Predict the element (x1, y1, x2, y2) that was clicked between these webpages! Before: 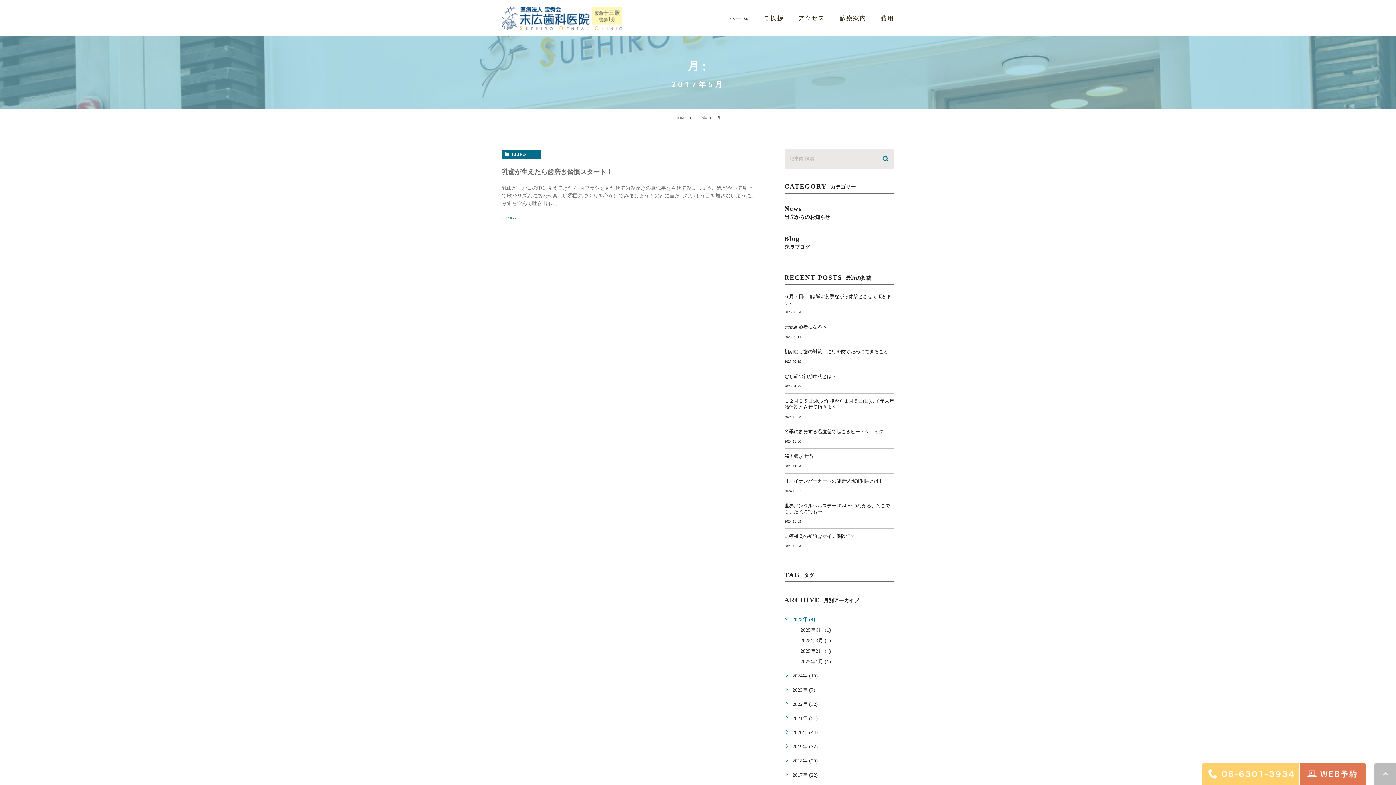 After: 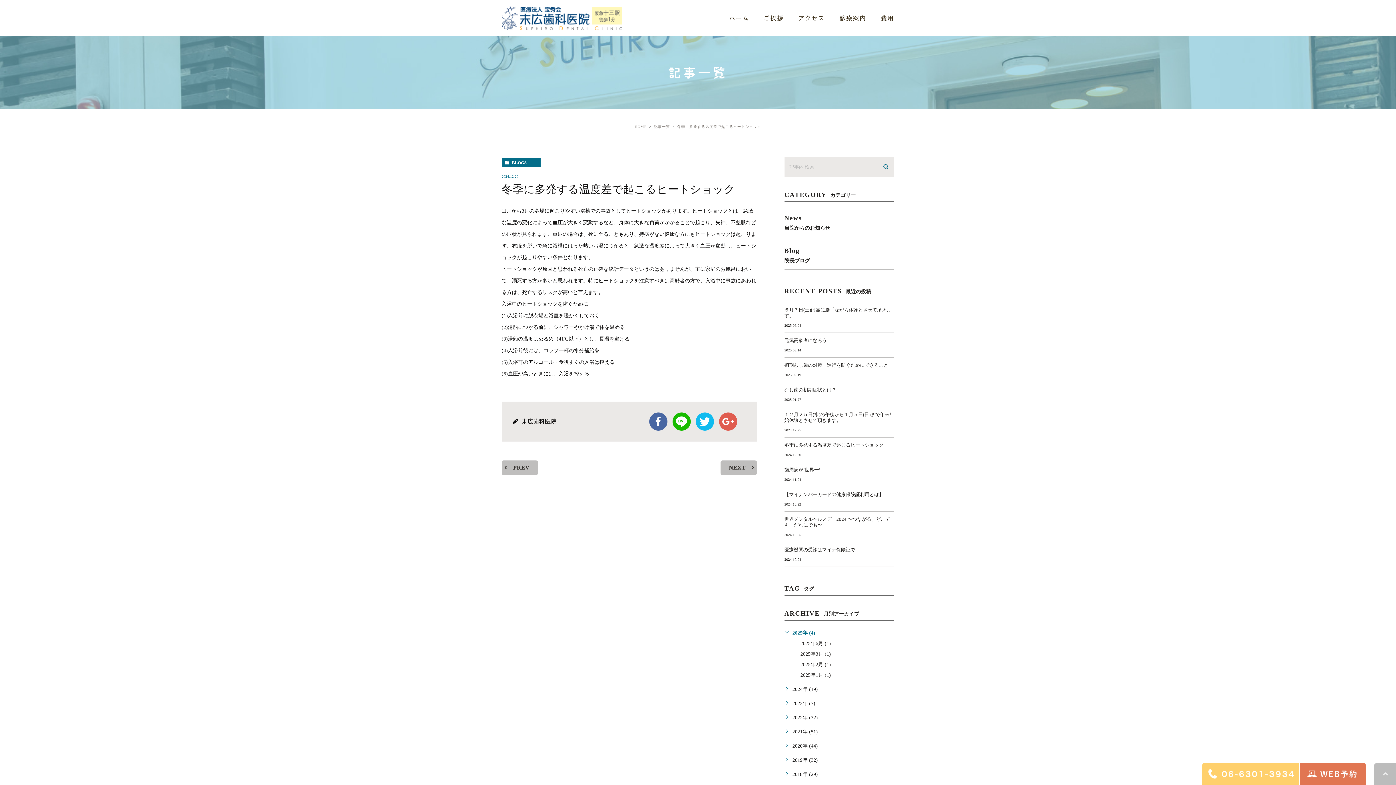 Action: label: 冬季に多発する温度差で起こるヒートショック

2024.12.20 bbox: (784, 429, 894, 444)